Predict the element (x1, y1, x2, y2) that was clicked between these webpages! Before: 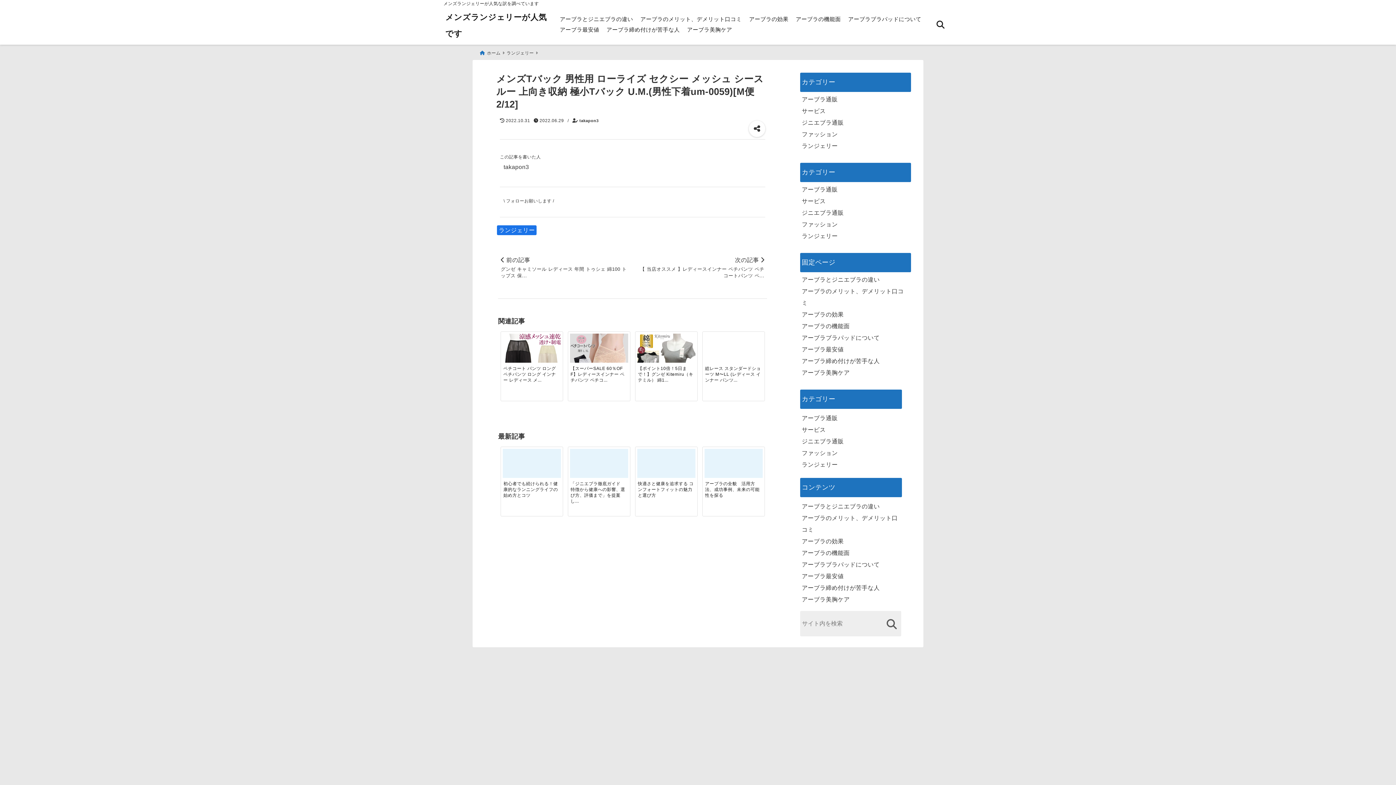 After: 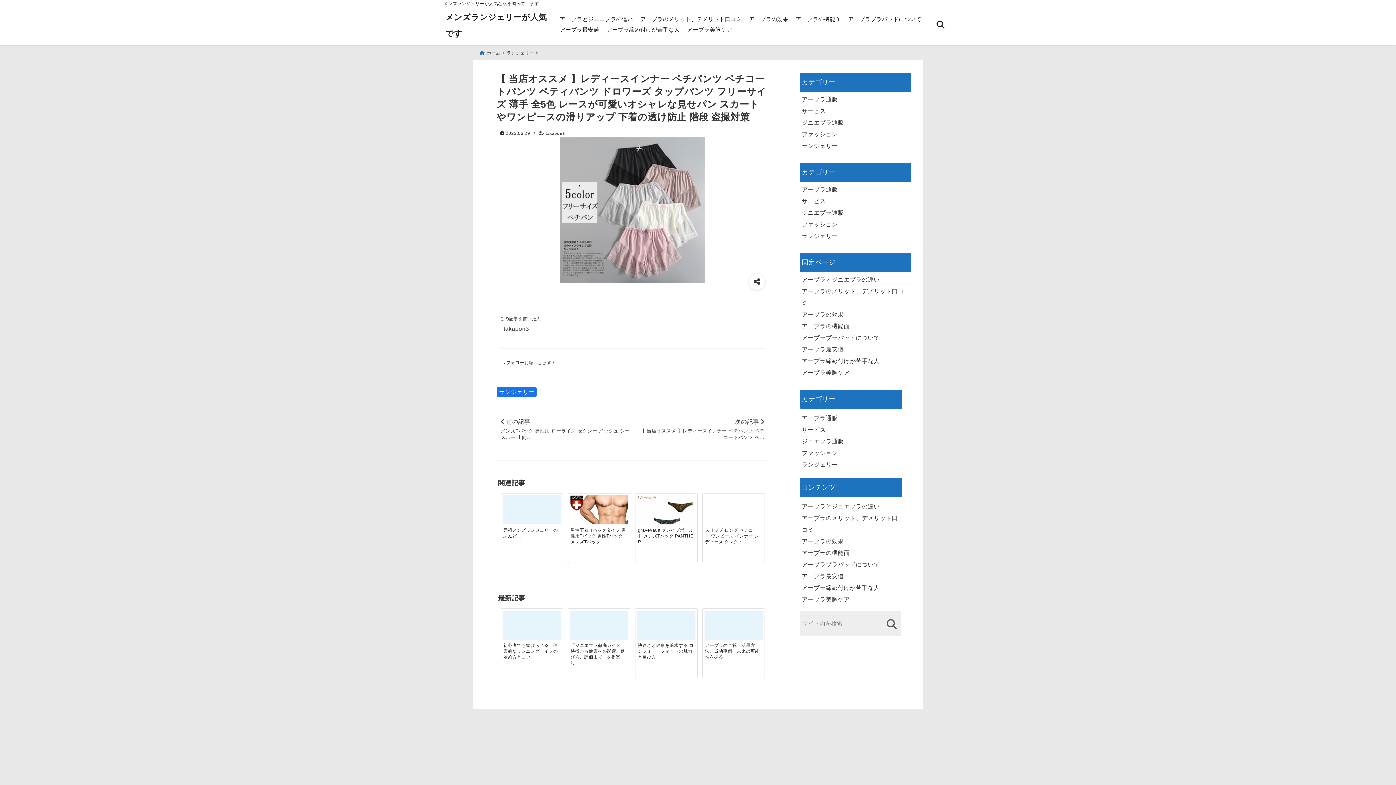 Action: label: 次の記事 

【 当店オススメ 】レディースインナー ペチパンツ ペチコートパンツ ペ... bbox: (635, 256, 764, 279)